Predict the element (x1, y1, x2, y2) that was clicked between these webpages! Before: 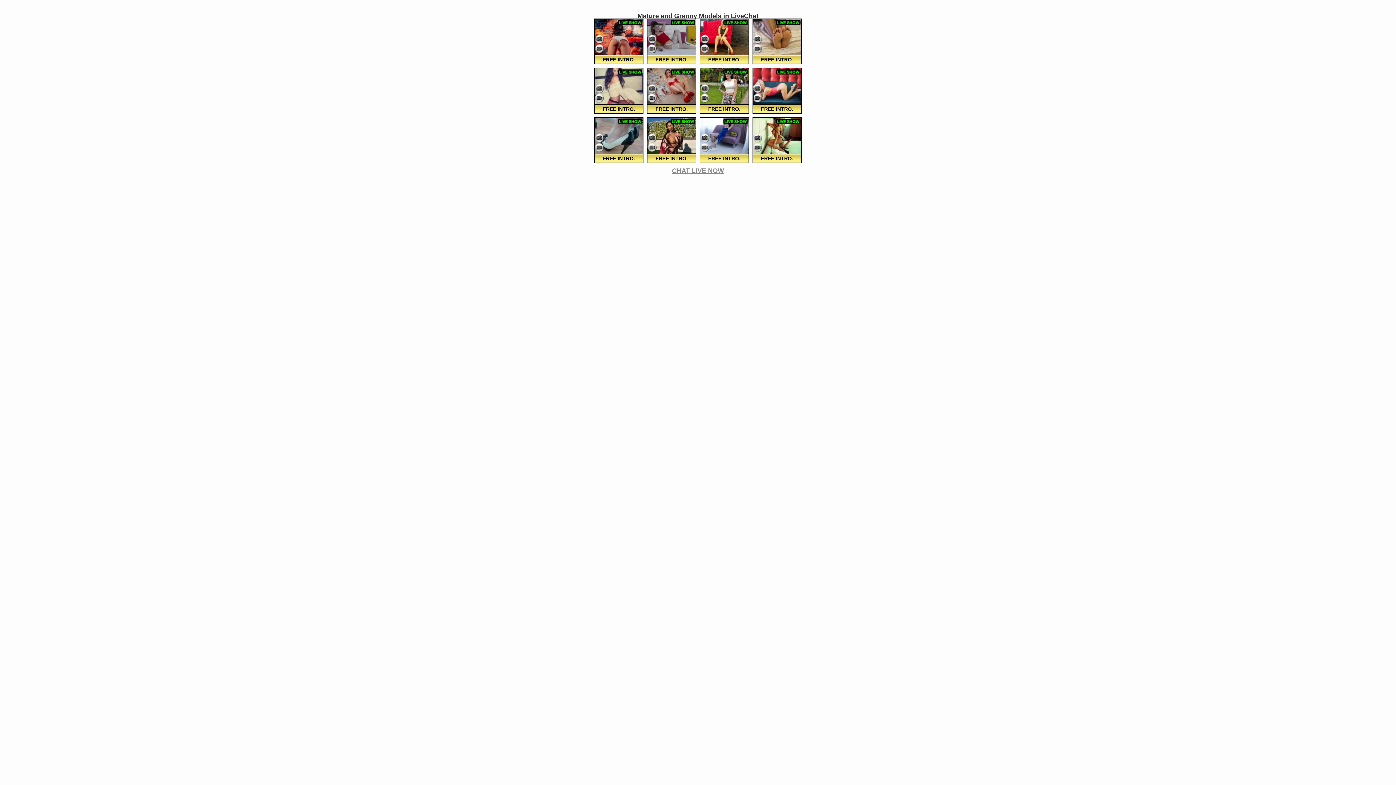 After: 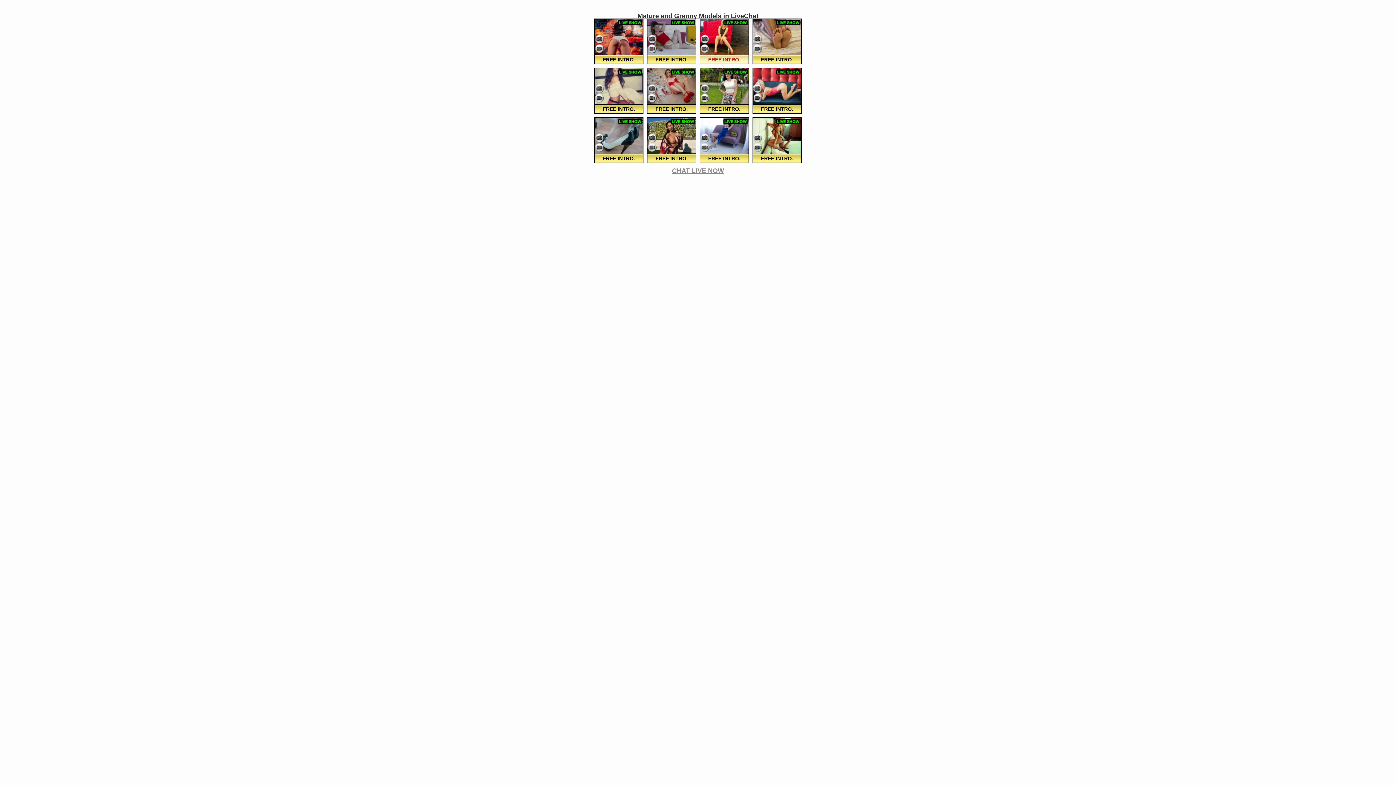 Action: label: FREE INTRO. bbox: (700, 54, 748, 64)